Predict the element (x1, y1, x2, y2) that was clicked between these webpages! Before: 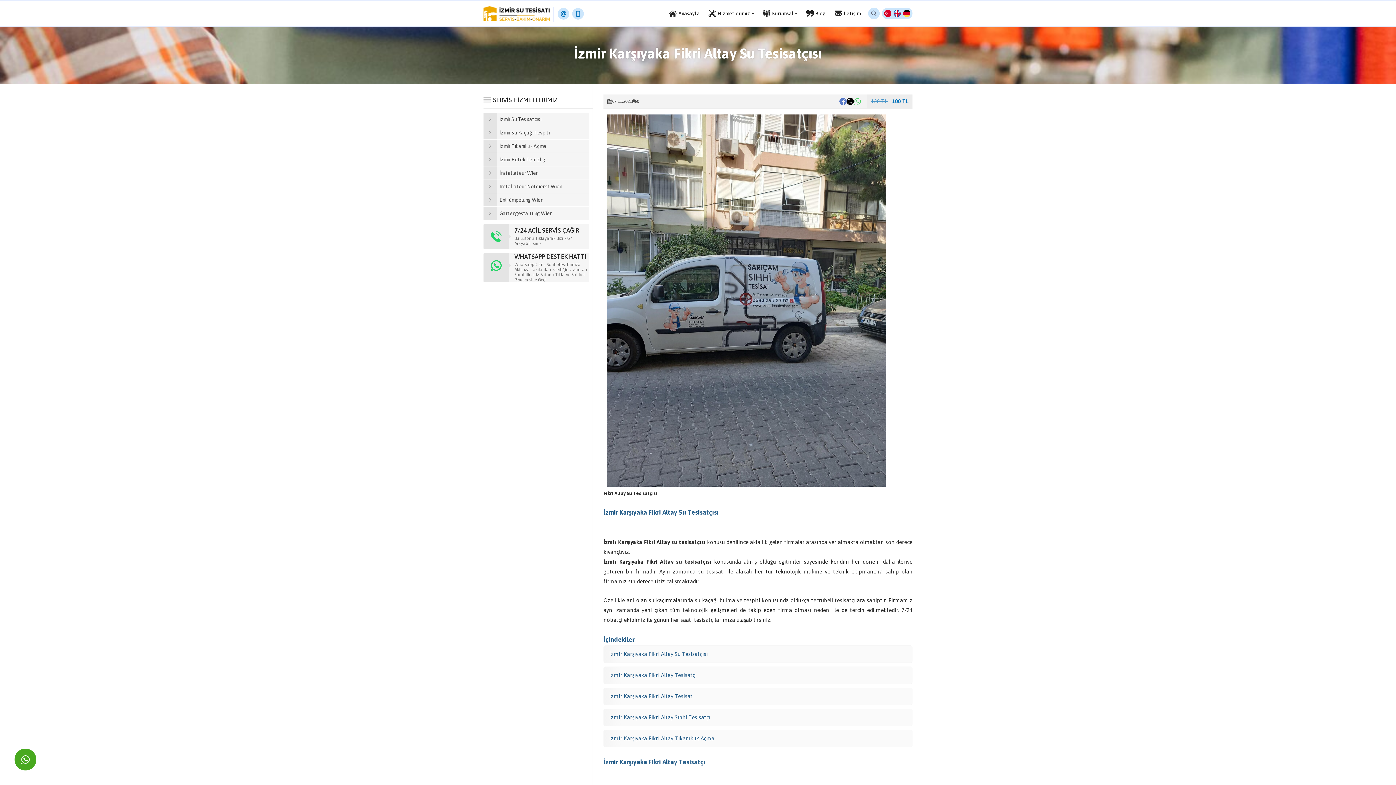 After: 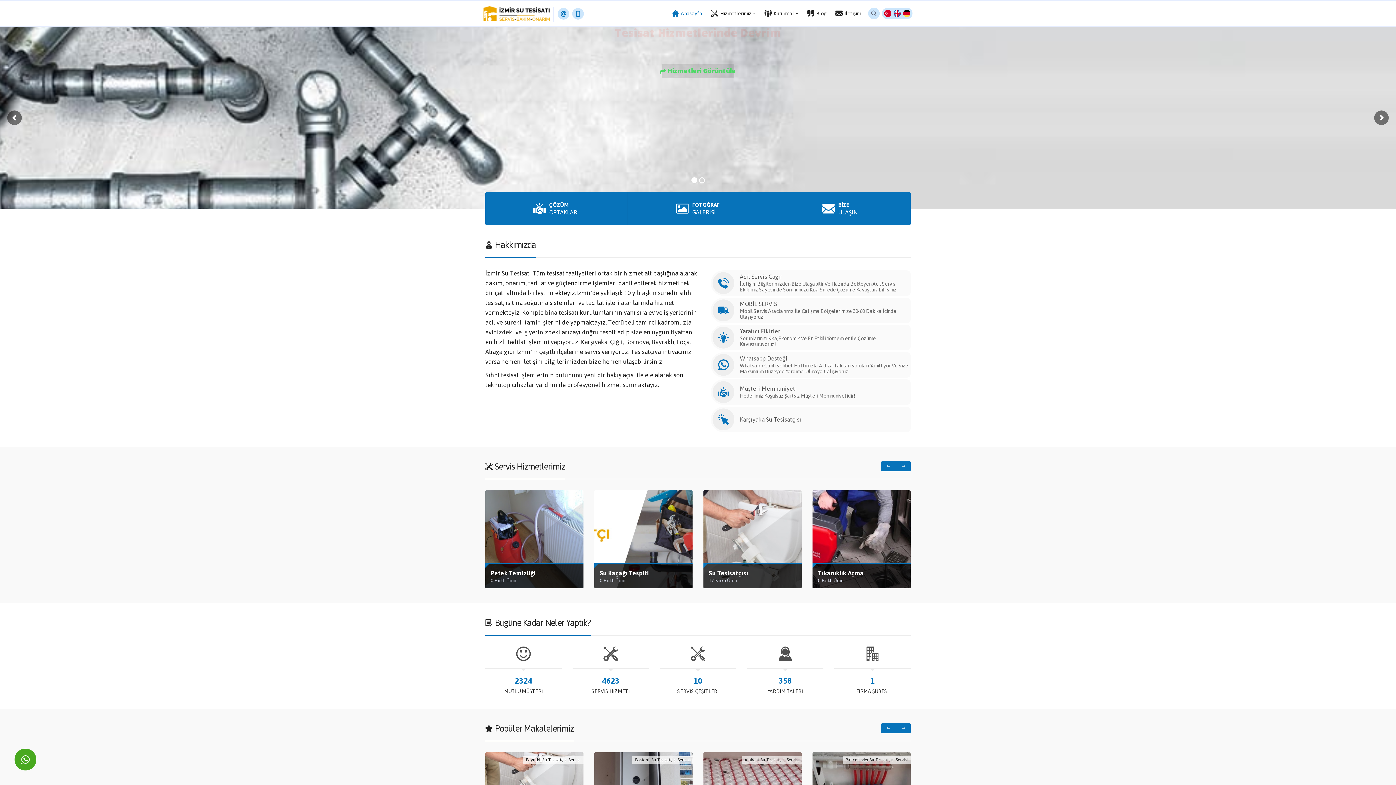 Action: bbox: (883, 7, 892, 19)